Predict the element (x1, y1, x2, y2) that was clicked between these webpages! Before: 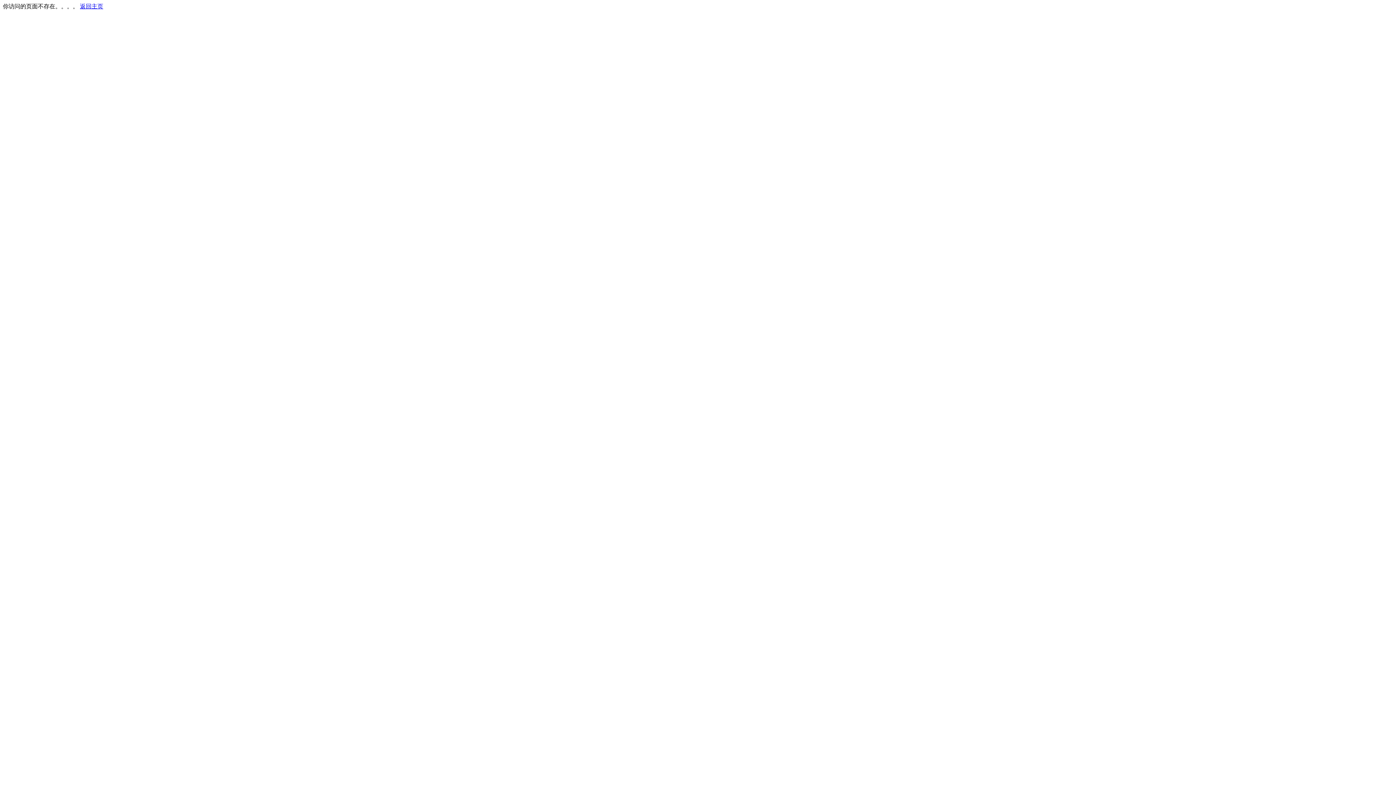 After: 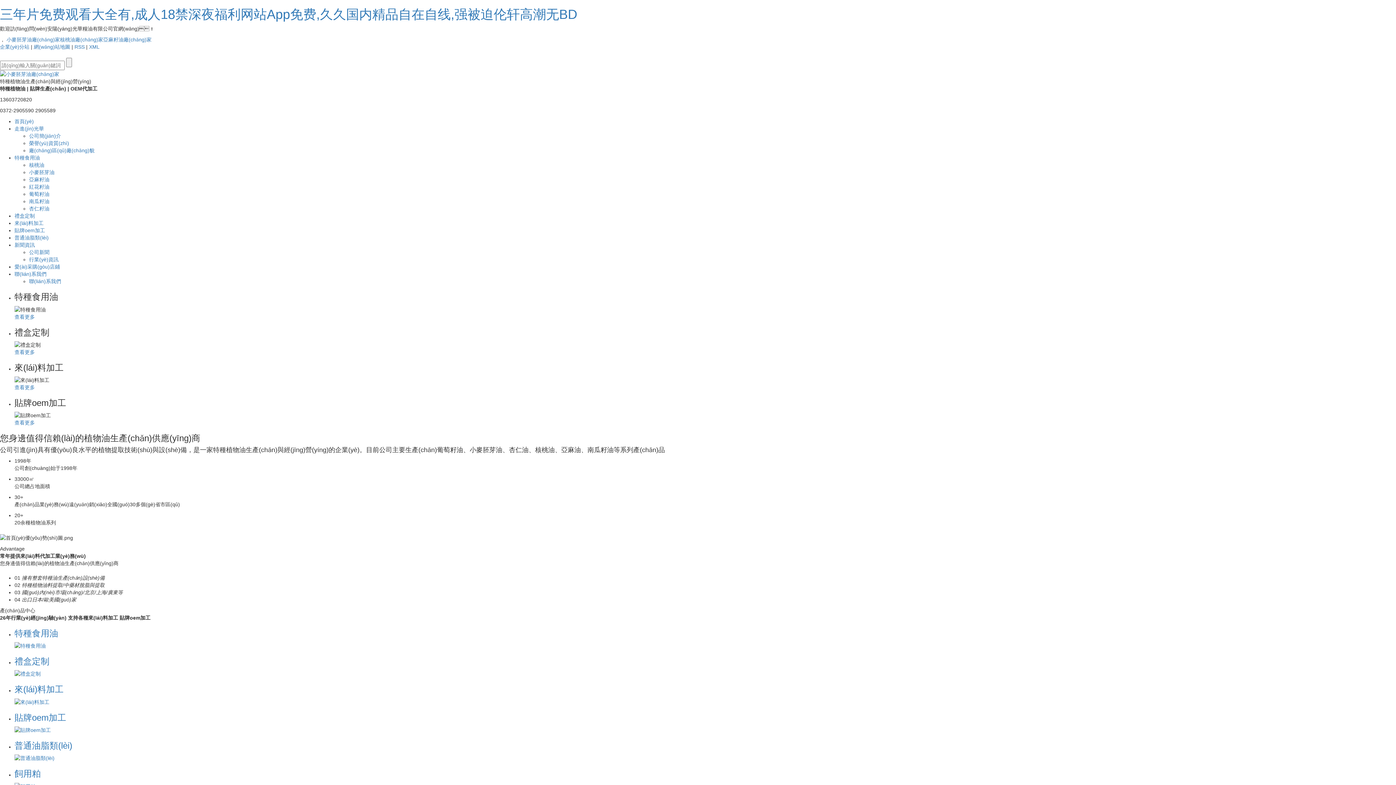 Action: label: 返回主页 bbox: (80, 3, 103, 9)